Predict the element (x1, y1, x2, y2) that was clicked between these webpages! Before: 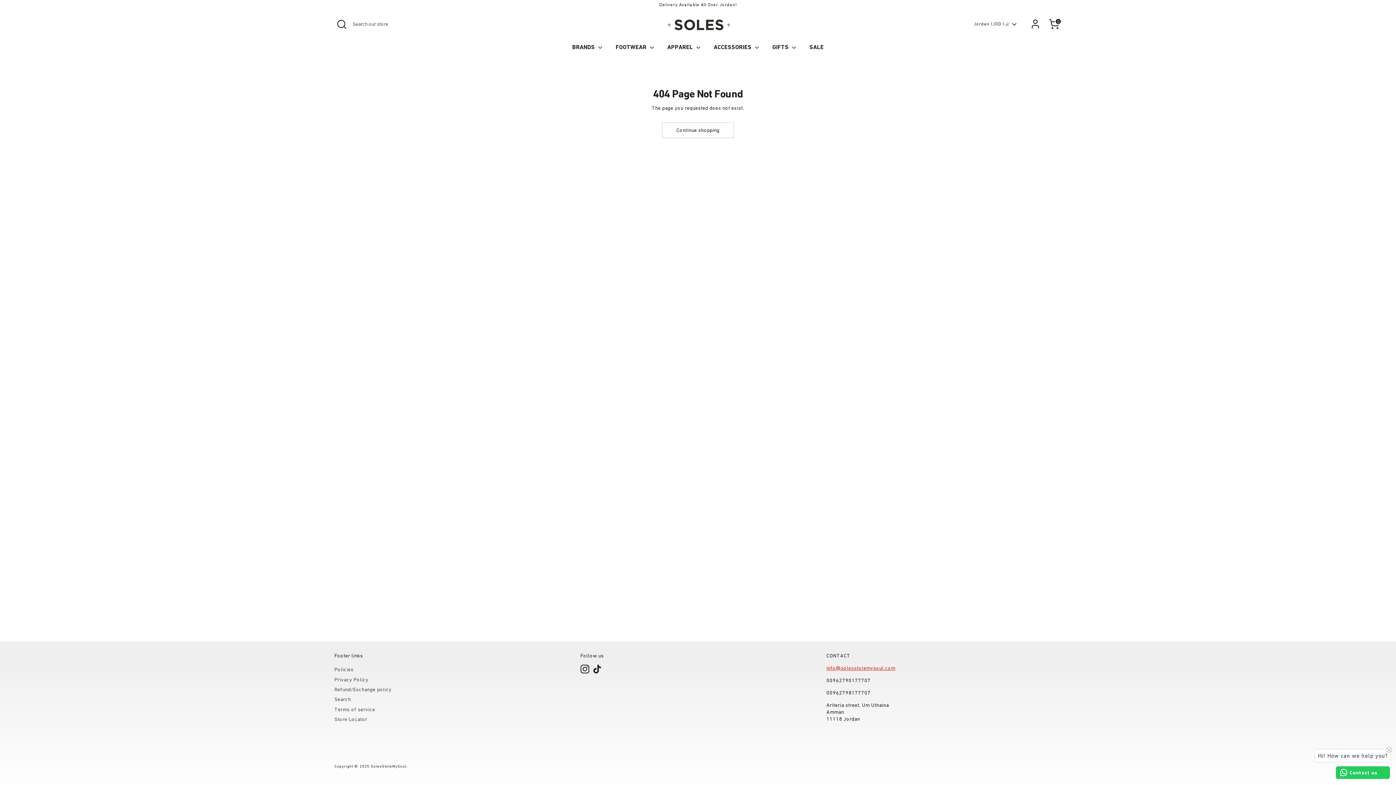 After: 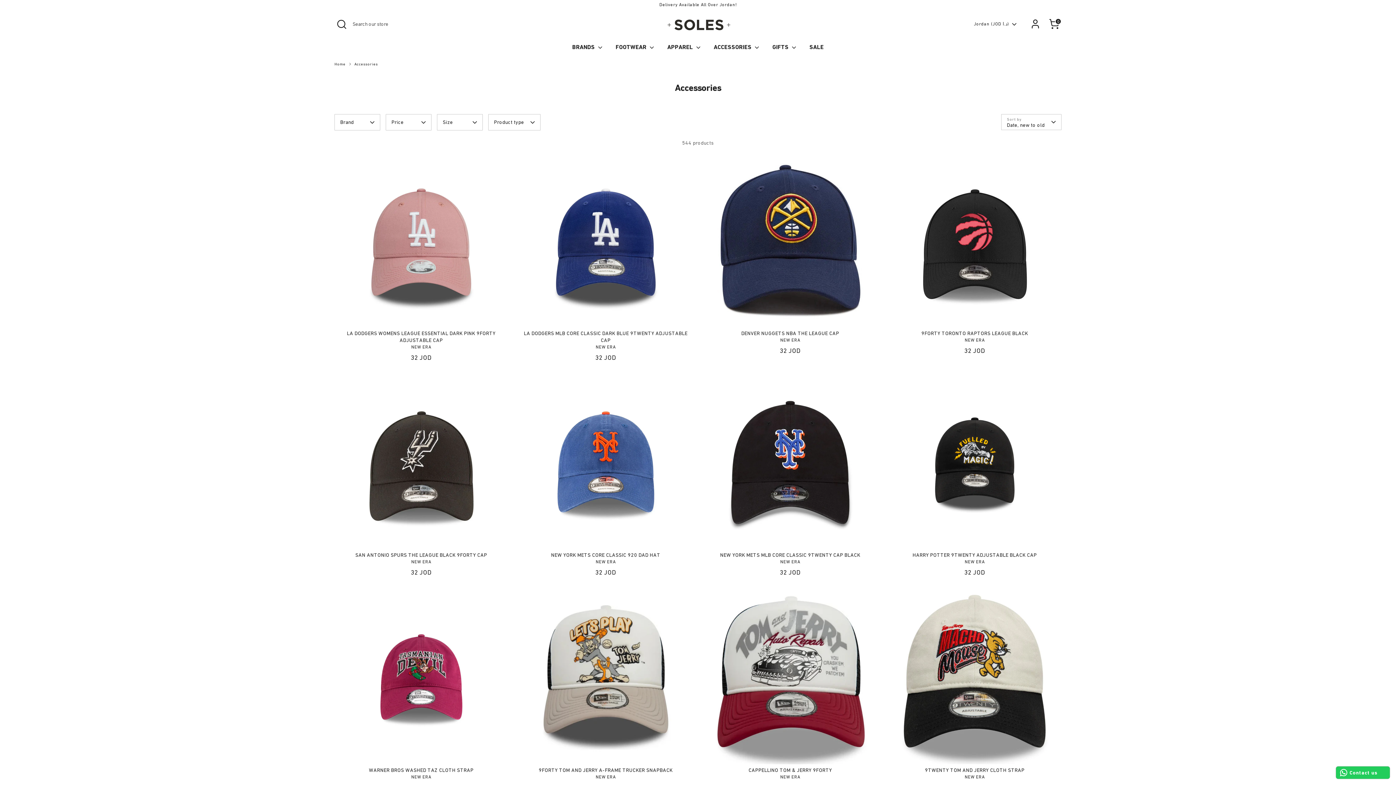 Action: bbox: (708, 42, 765, 55) label: ACCESSORIES 